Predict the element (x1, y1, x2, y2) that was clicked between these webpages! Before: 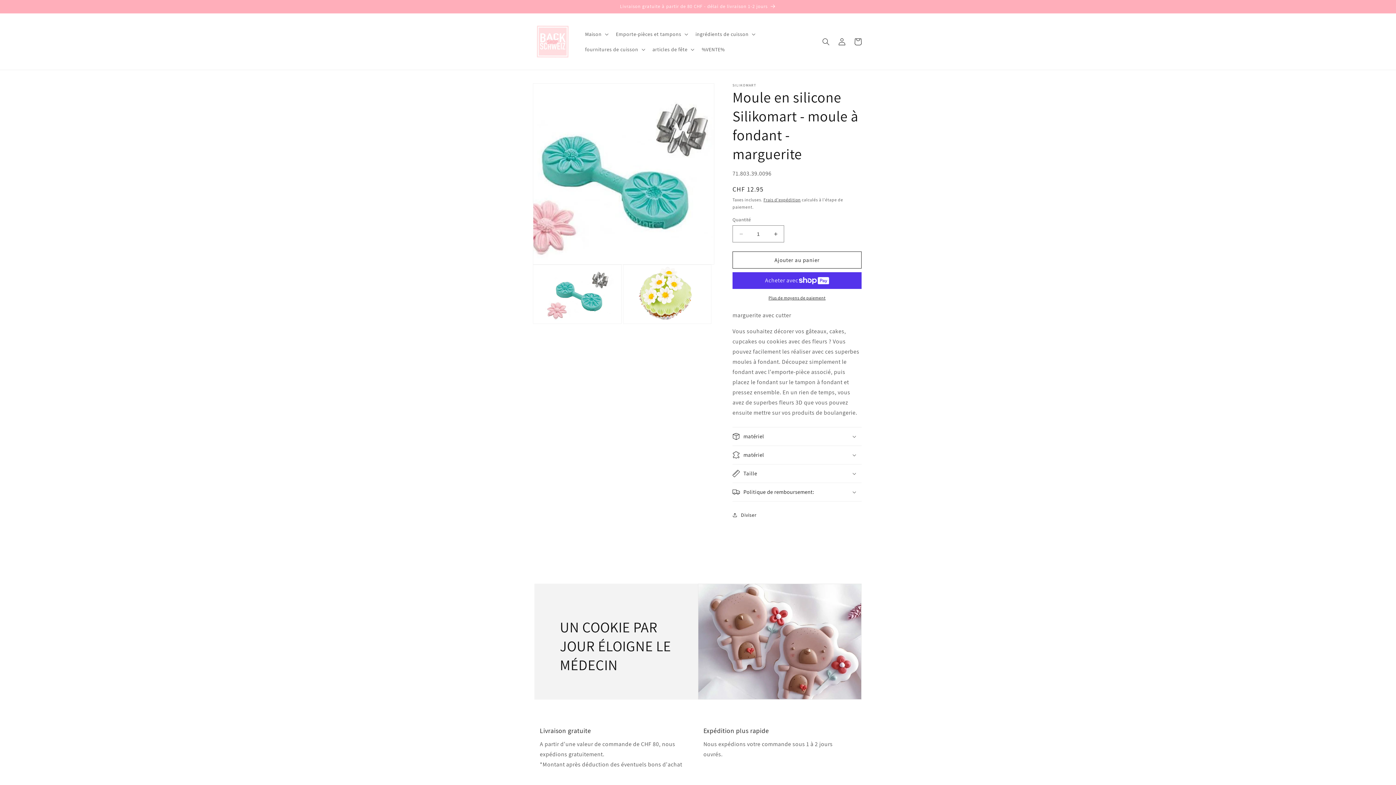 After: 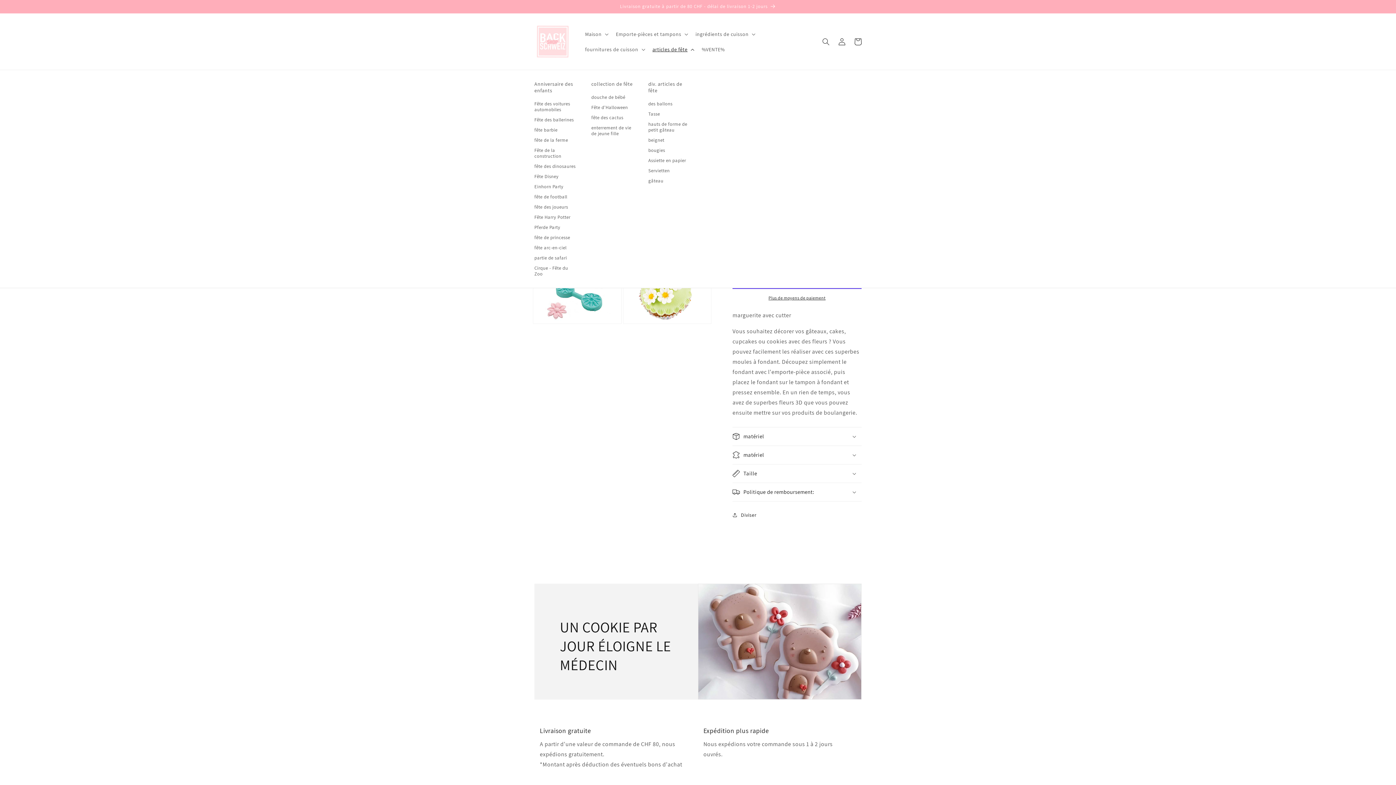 Action: bbox: (648, 41, 697, 56) label: articles de fête